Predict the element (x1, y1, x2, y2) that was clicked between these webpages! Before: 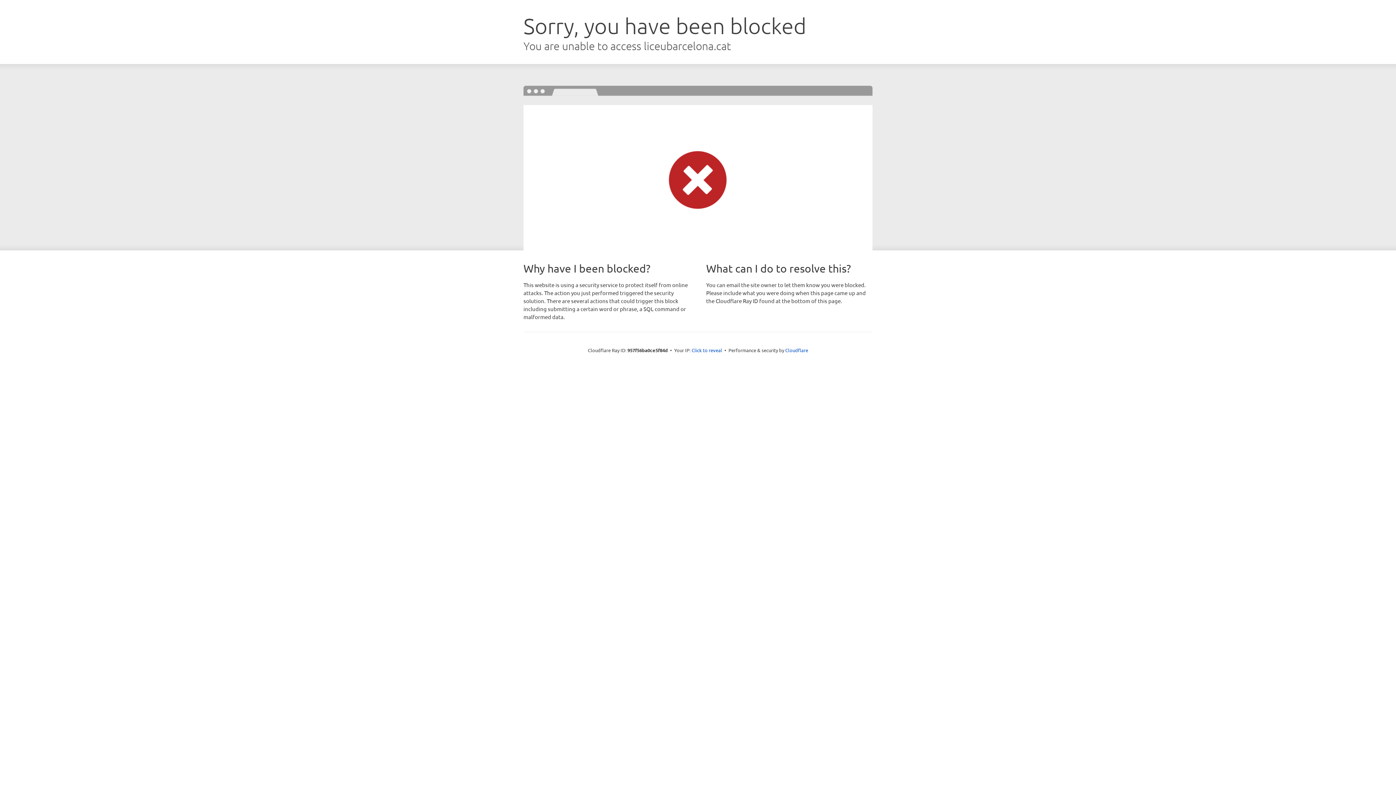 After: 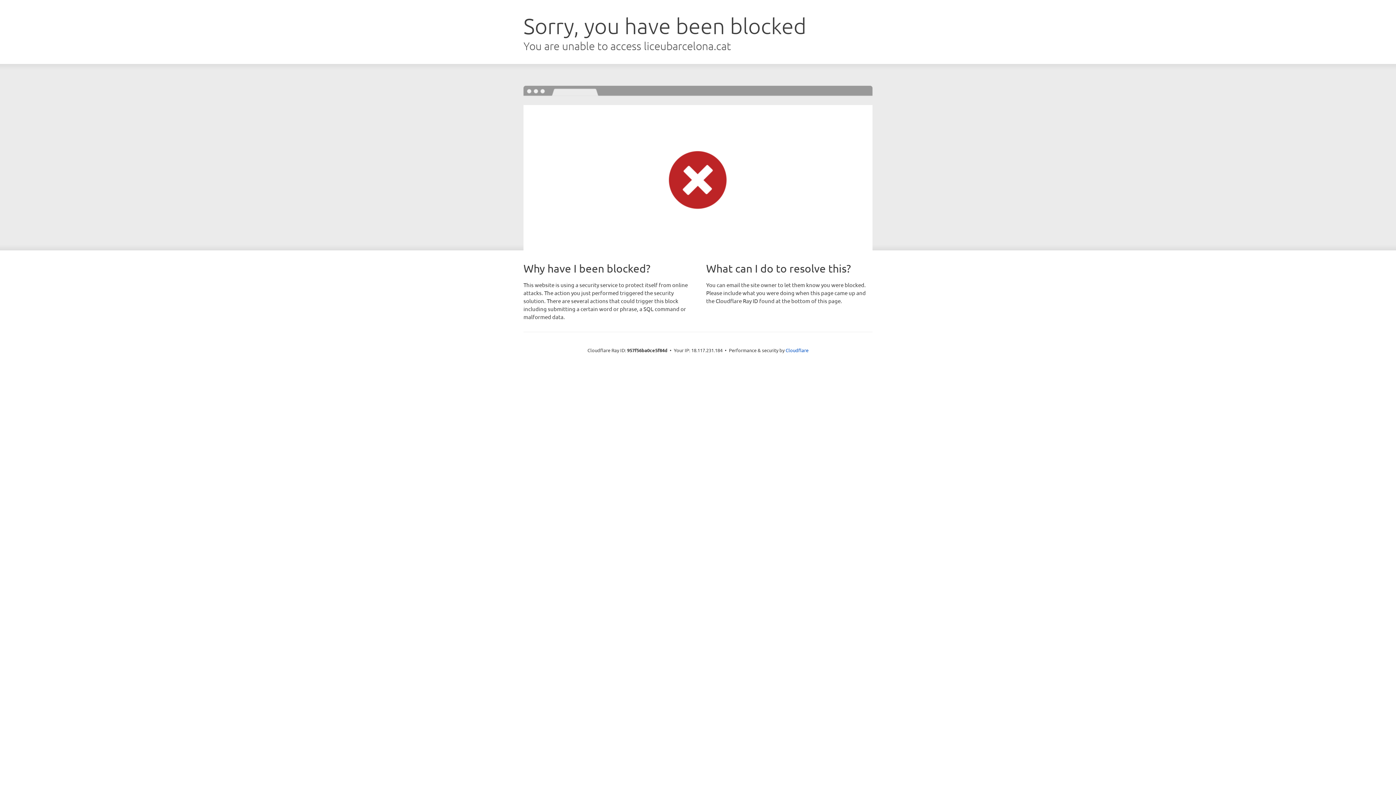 Action: bbox: (691, 346, 722, 353) label: Click to reveal